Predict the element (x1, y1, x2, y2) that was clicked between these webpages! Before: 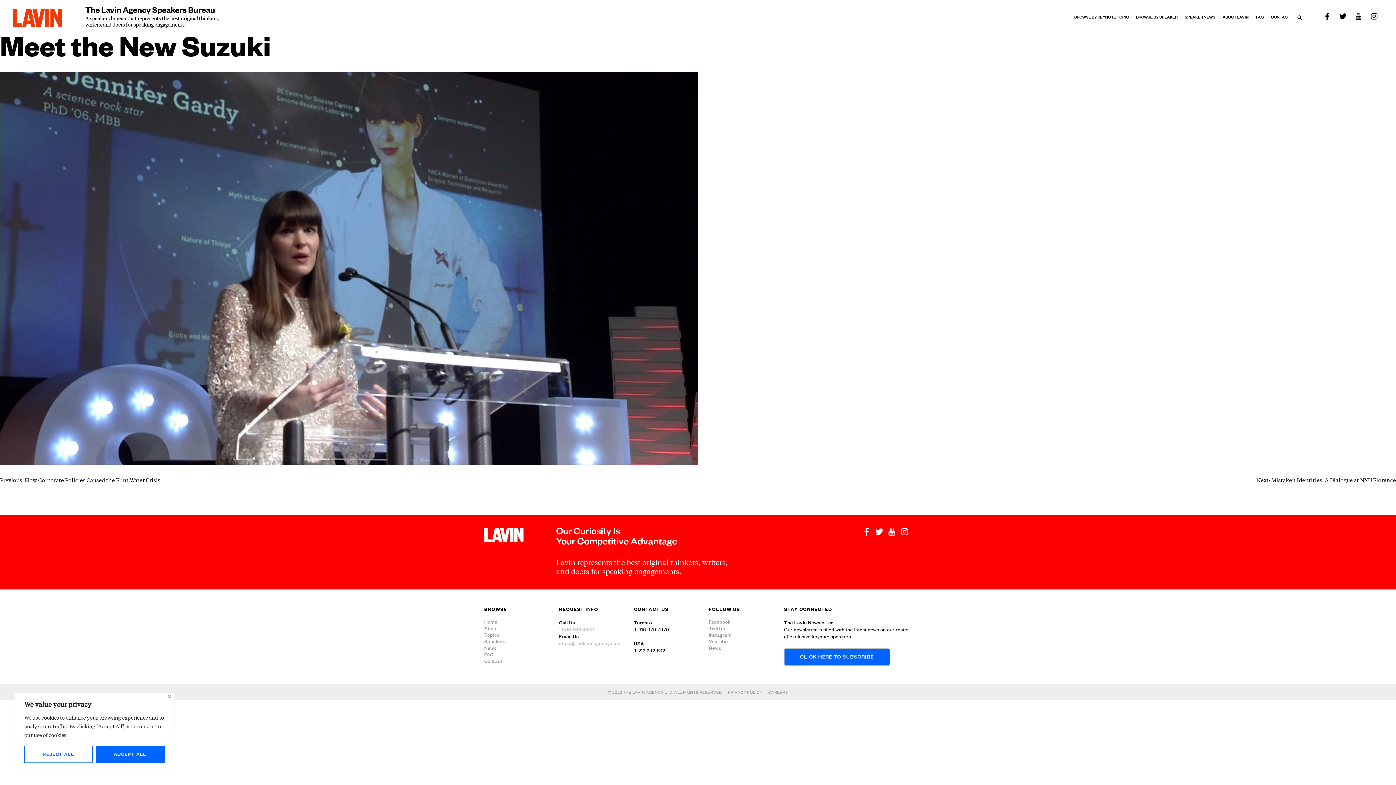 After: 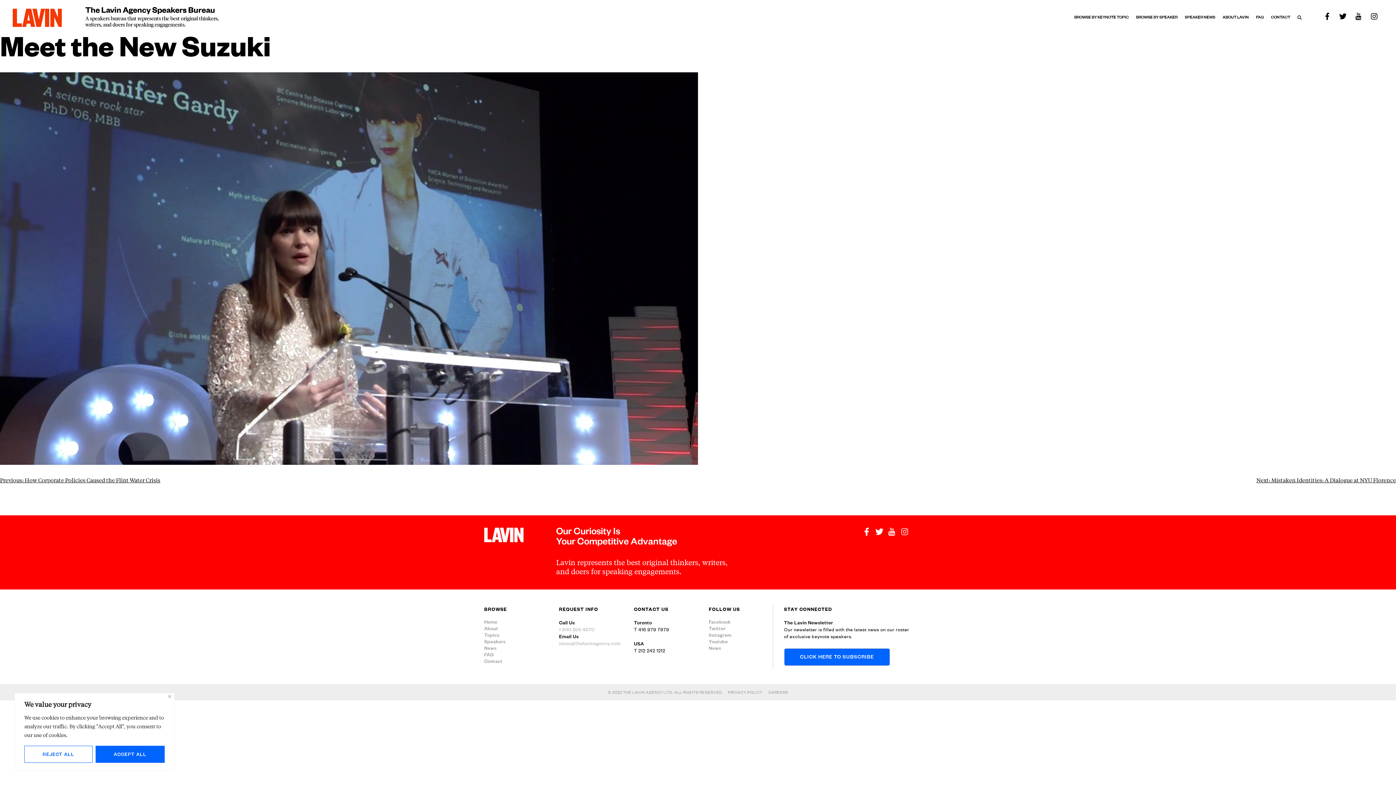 Action: label: Instagram bbox: (900, 528, 908, 536)